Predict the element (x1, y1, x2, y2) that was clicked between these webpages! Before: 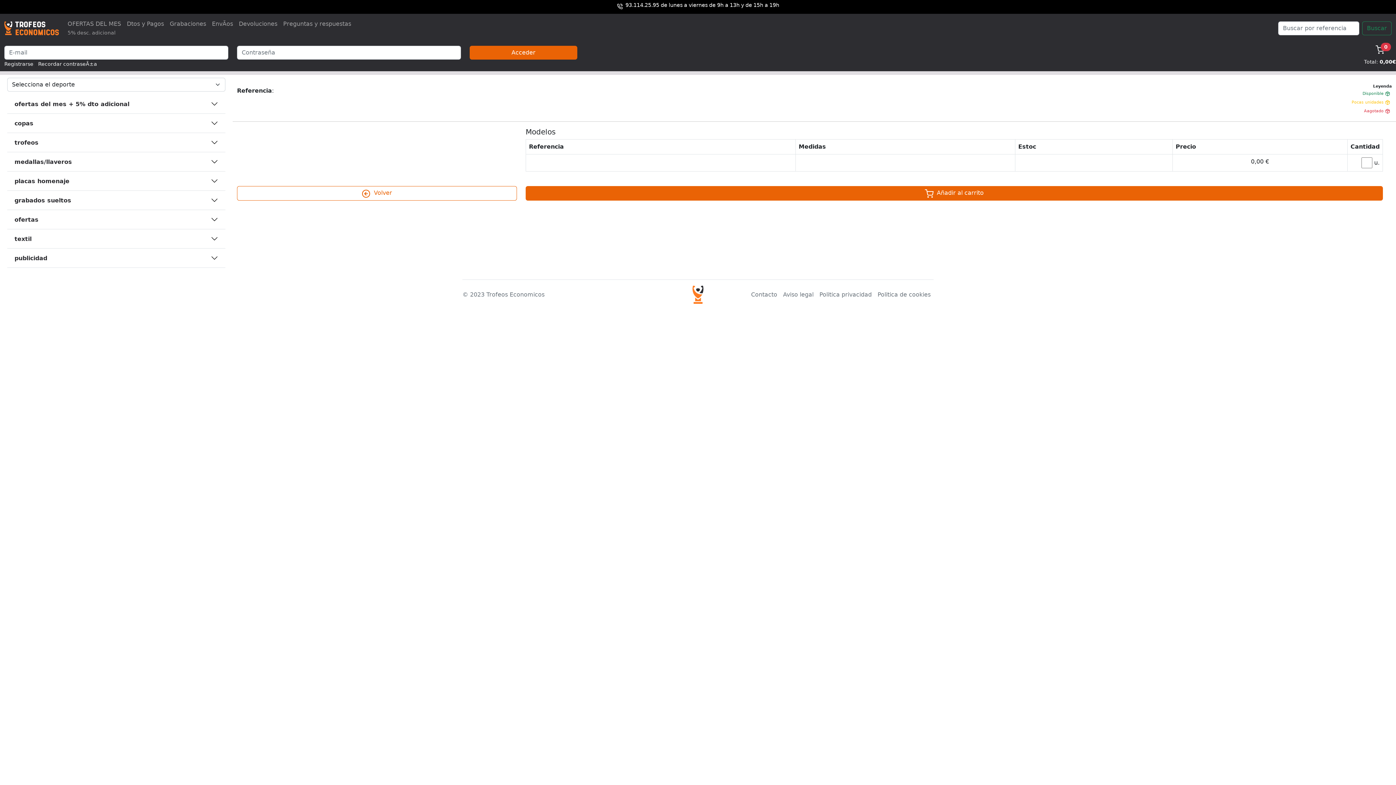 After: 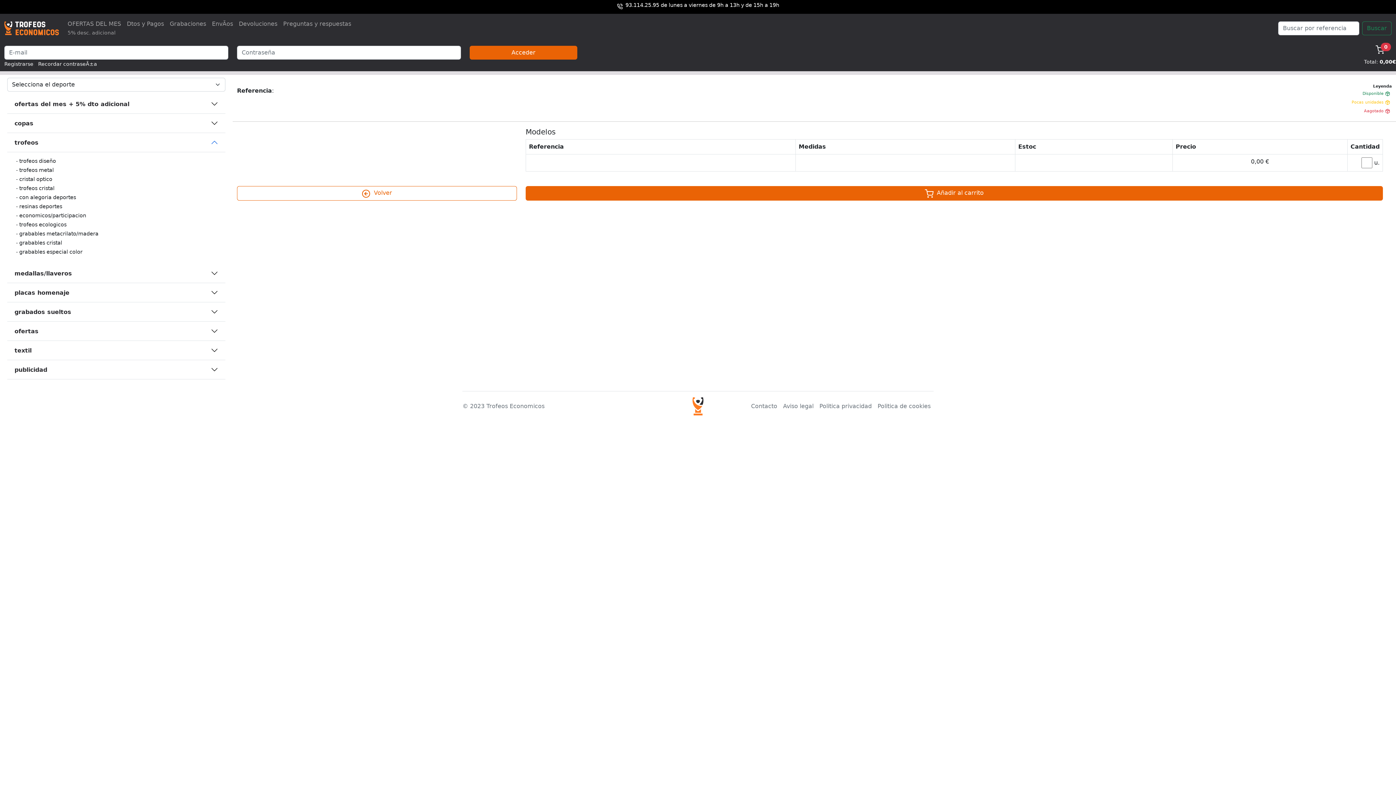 Action: label: trofeos bbox: (7, 133, 225, 152)